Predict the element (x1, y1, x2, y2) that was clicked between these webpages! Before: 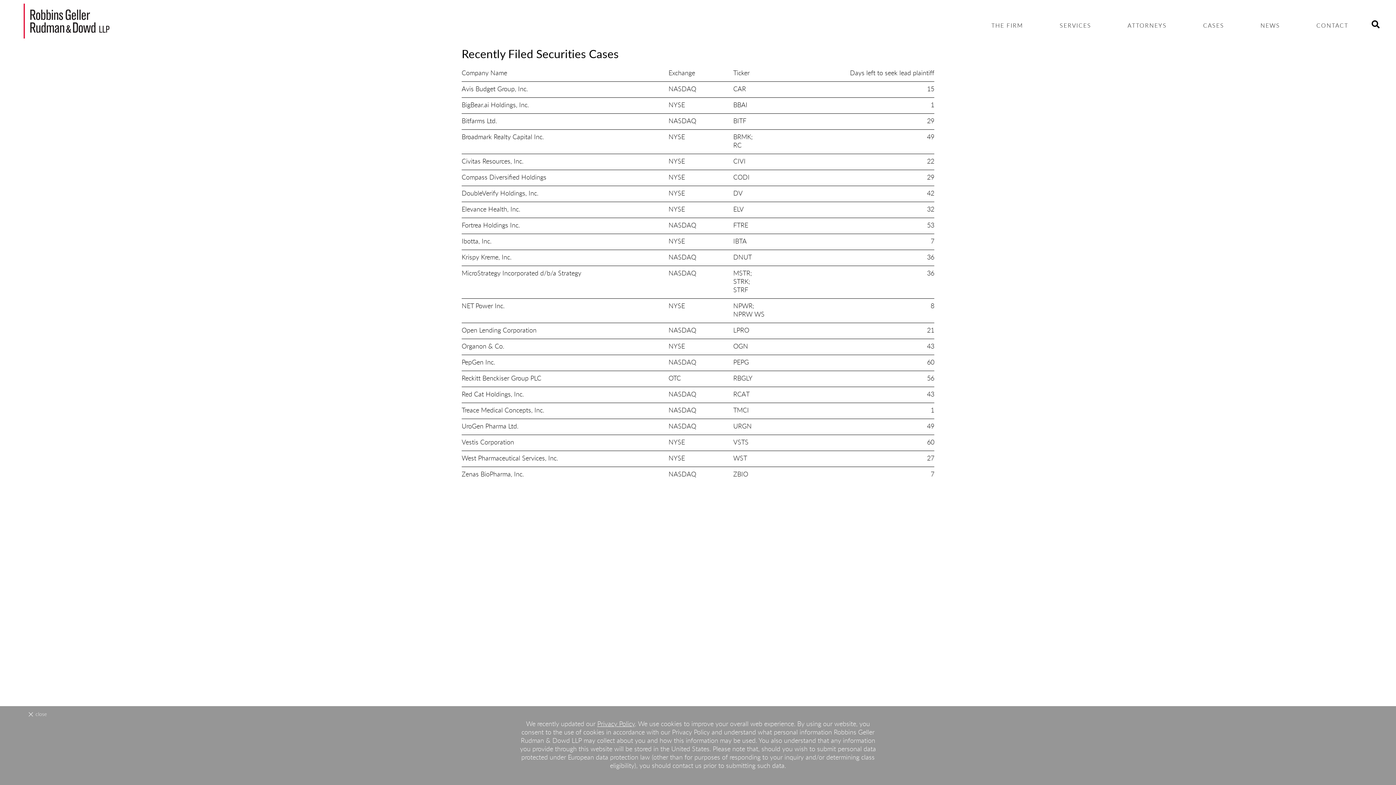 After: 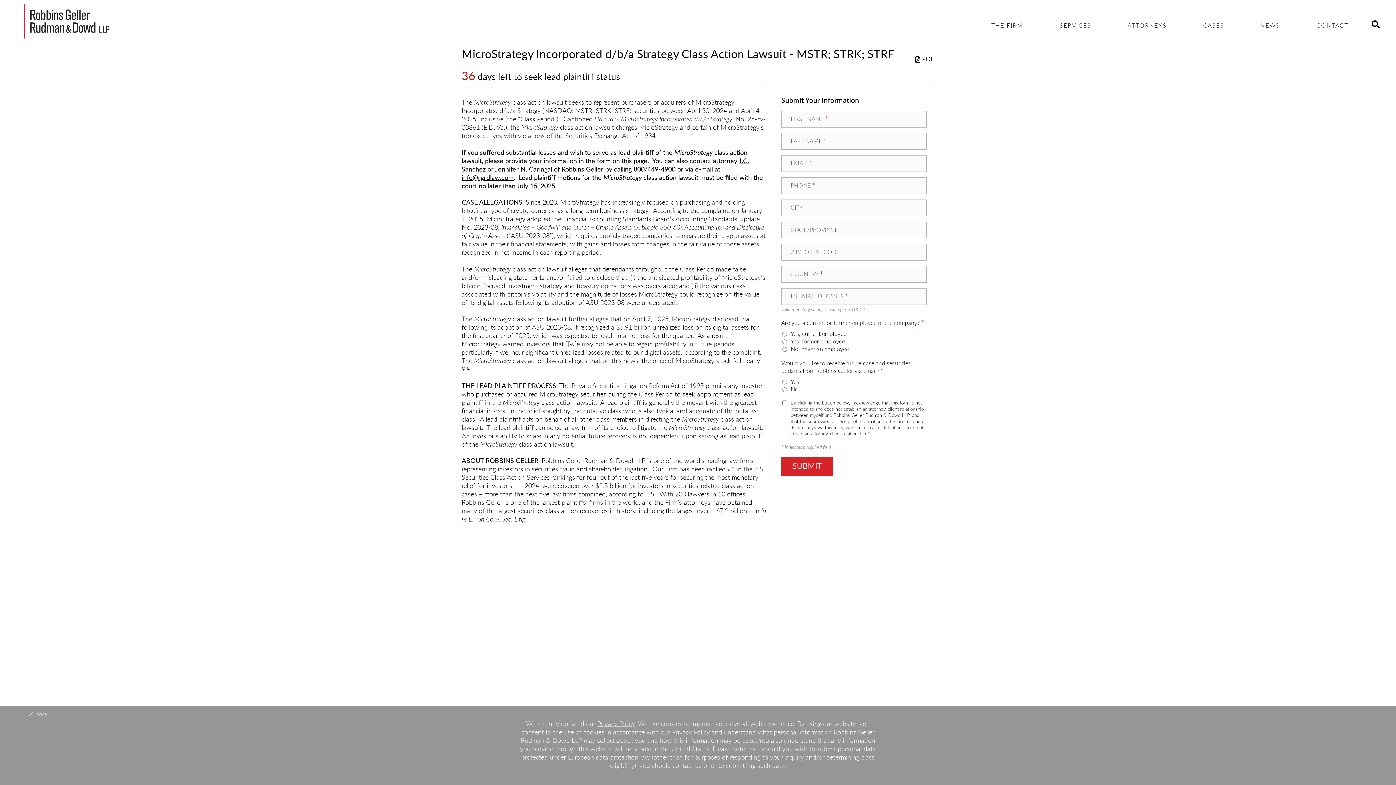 Action: label: MicroStrategy Incorporated d/b/a Strategy bbox: (461, 270, 581, 277)